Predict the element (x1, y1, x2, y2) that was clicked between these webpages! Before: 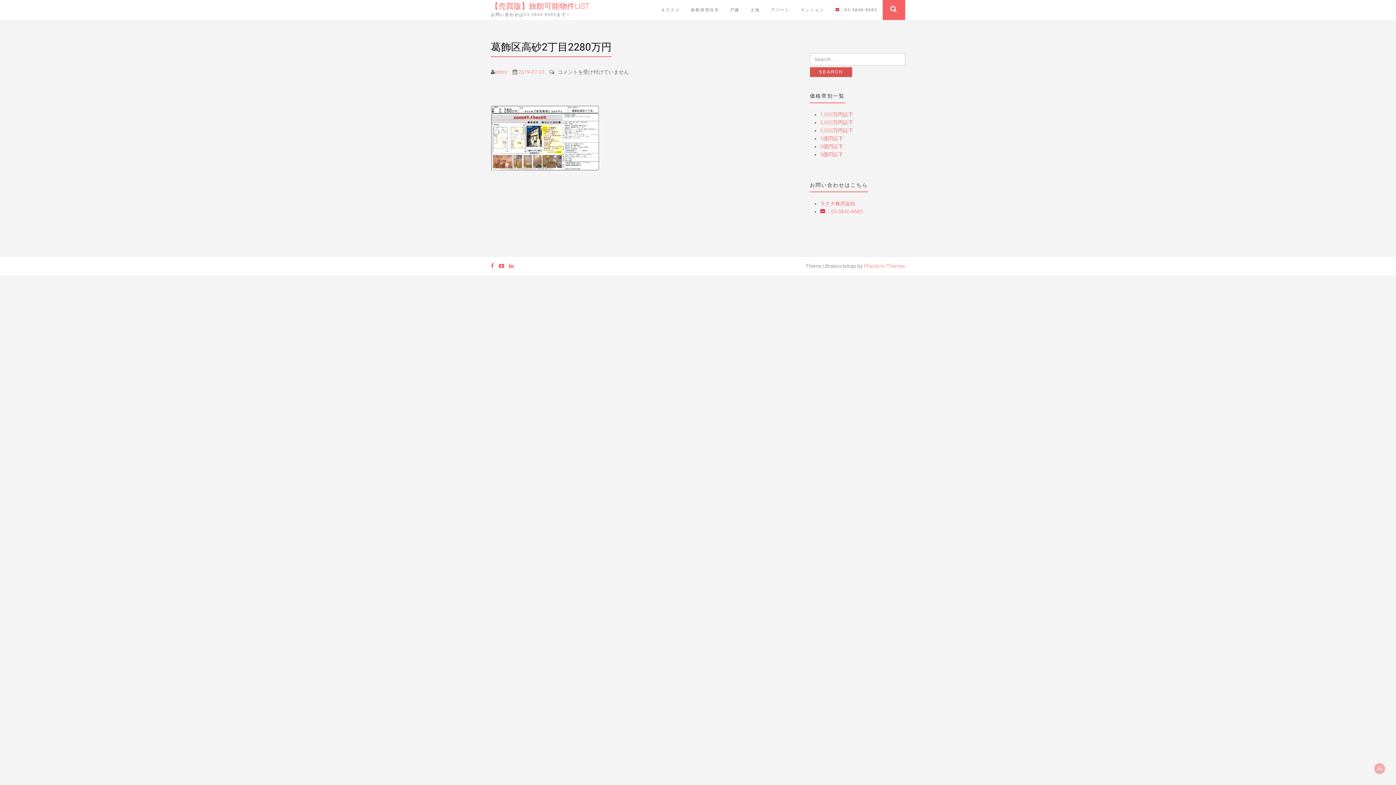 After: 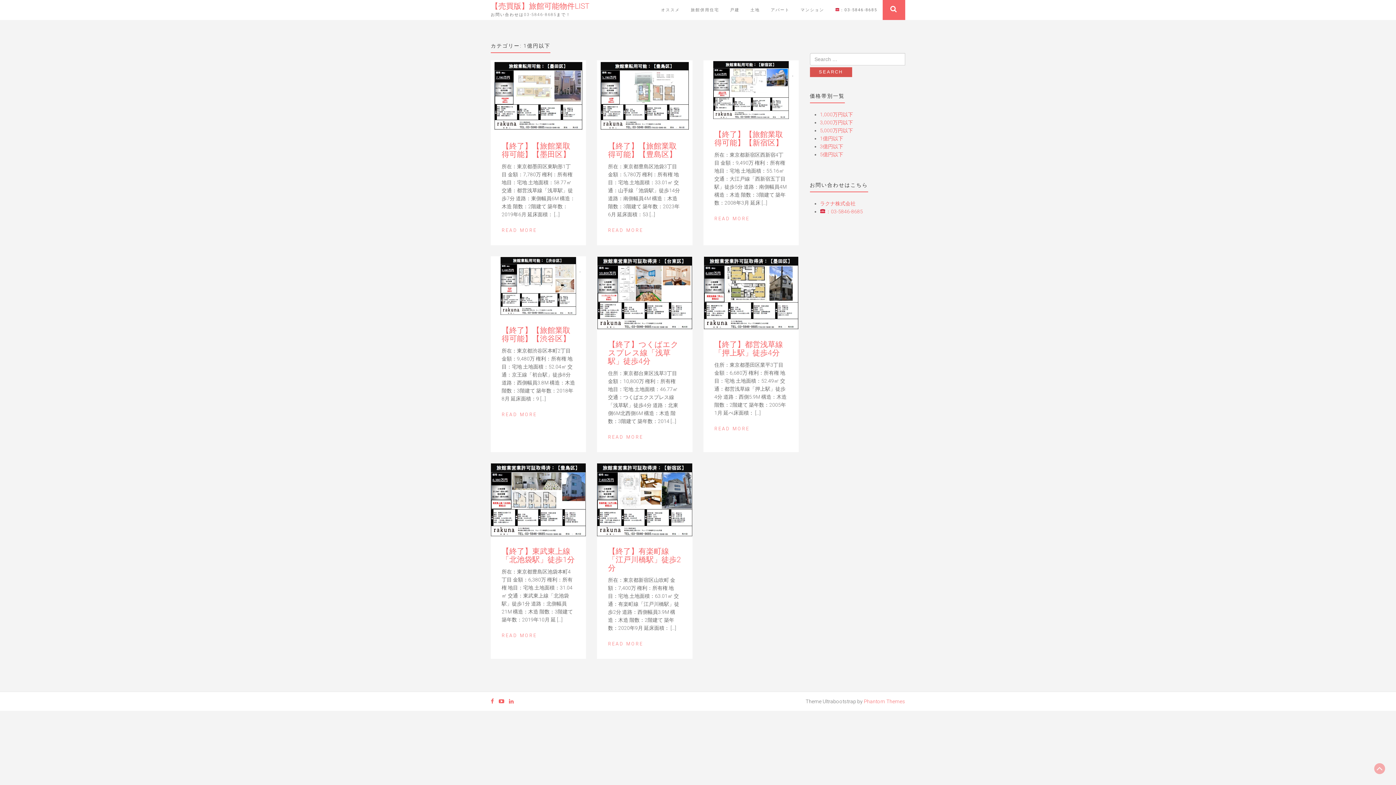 Action: label: 1億円以下 bbox: (820, 135, 843, 141)